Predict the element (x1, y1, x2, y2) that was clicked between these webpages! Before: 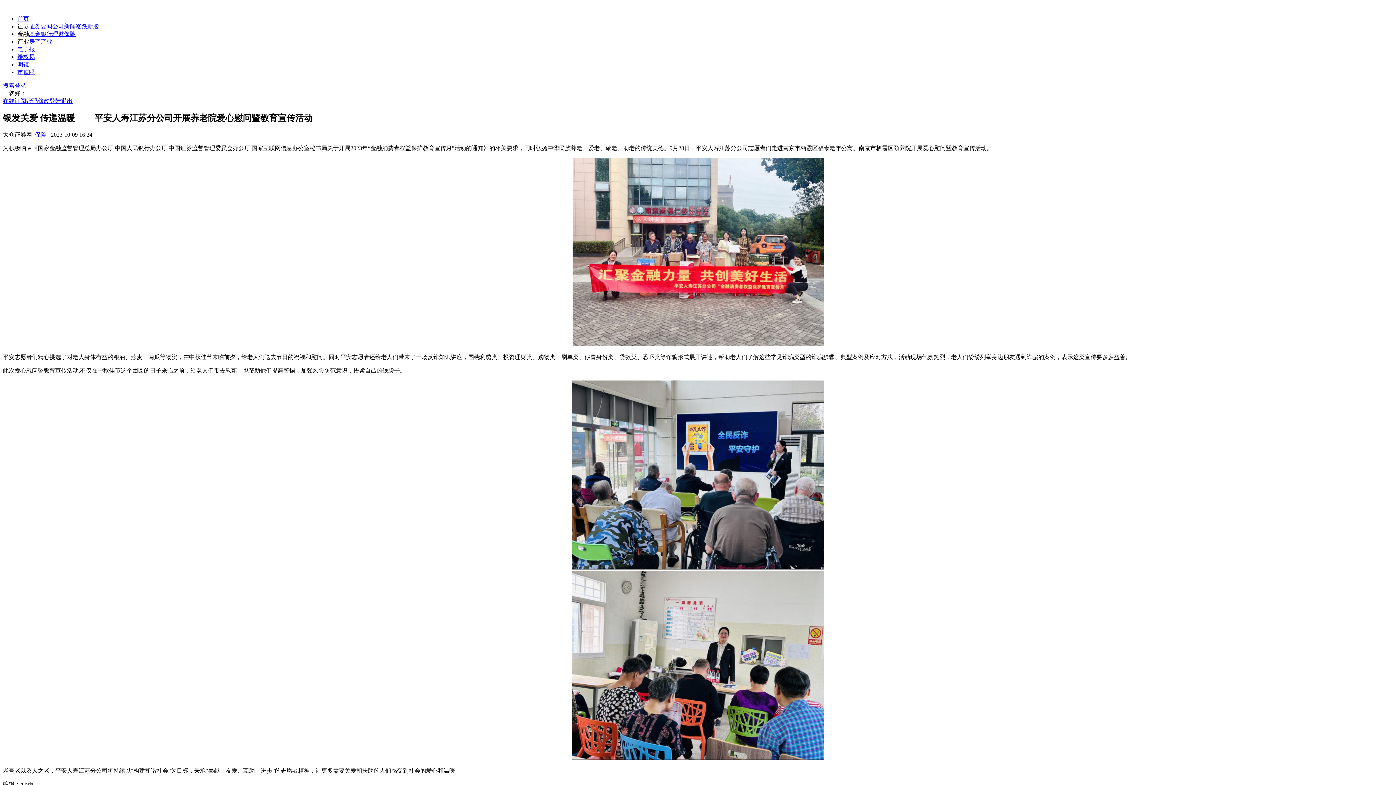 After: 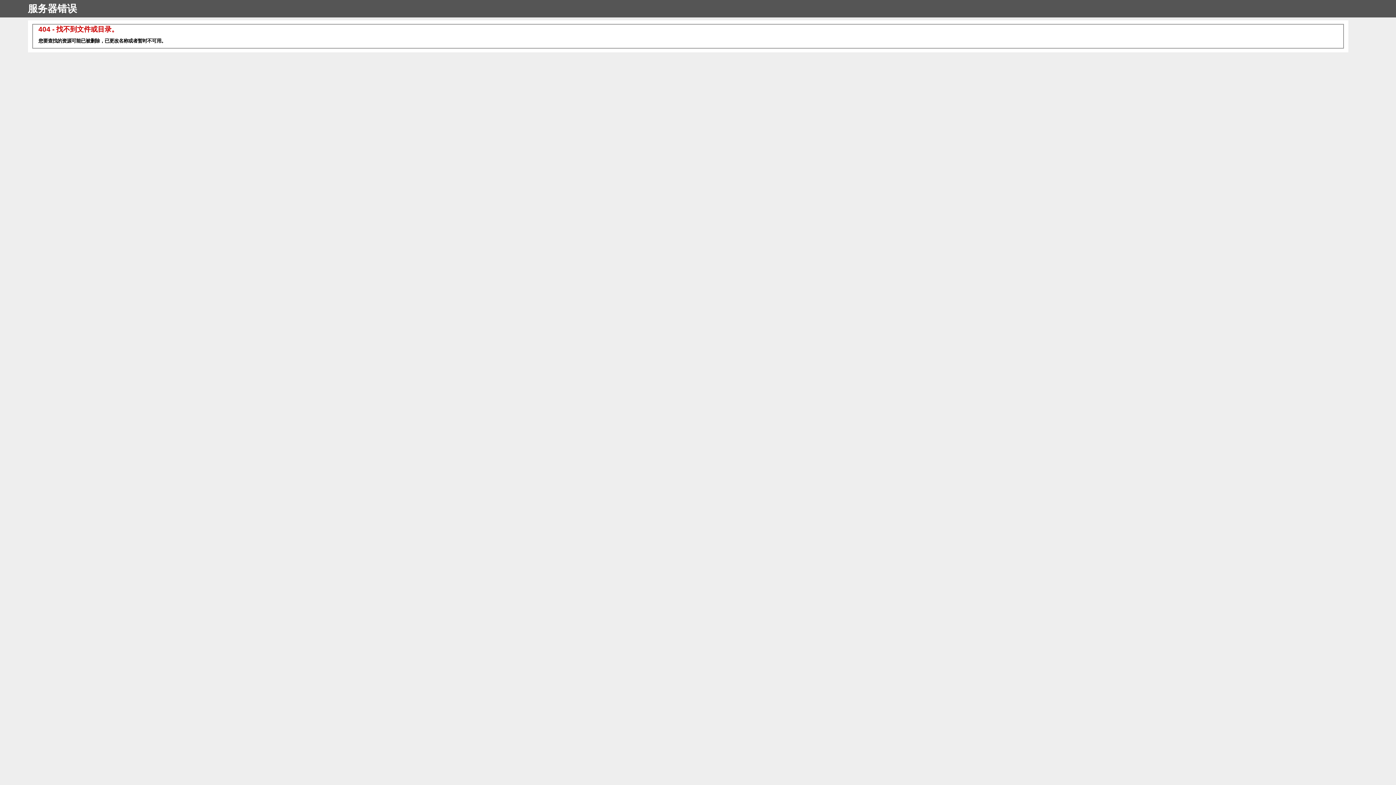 Action: label: 在线订阅 bbox: (2, 97, 26, 104)